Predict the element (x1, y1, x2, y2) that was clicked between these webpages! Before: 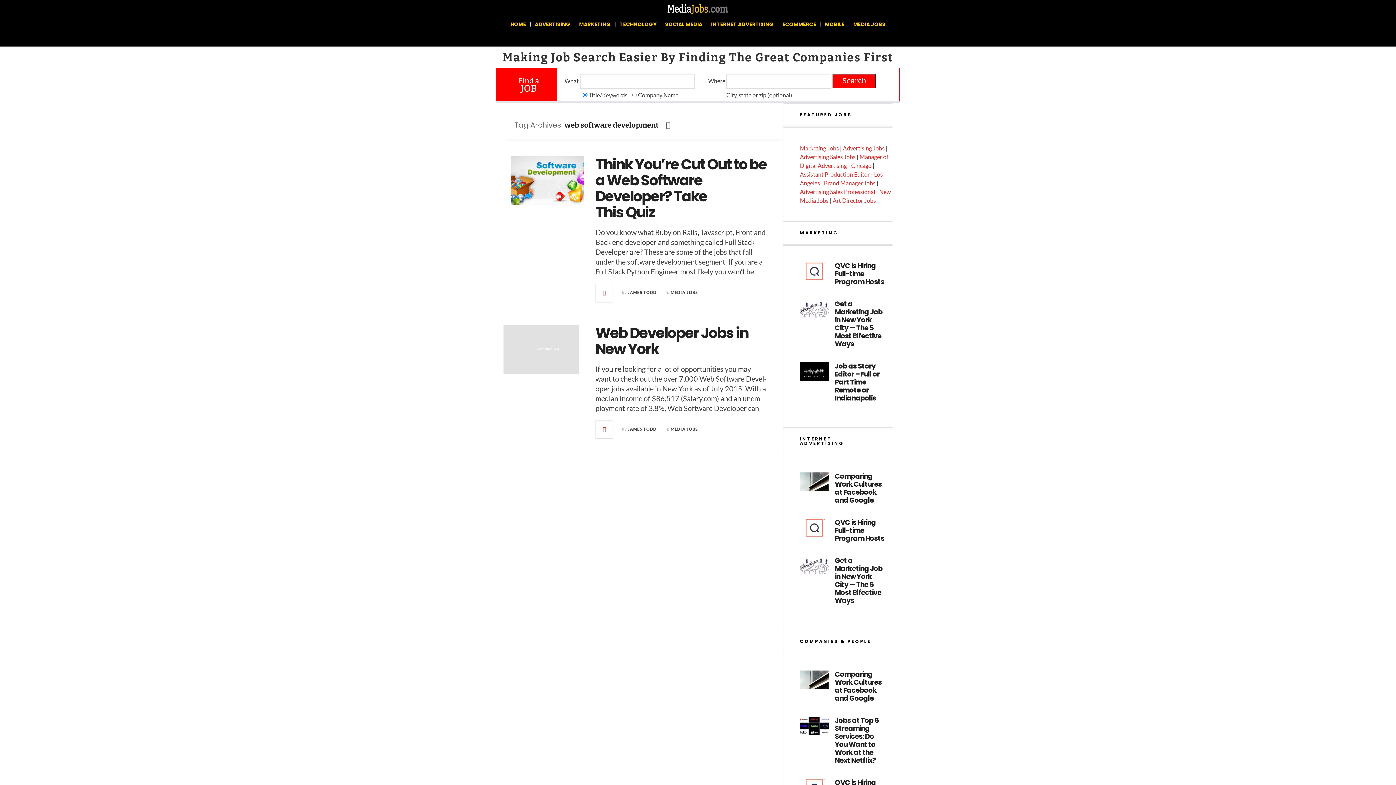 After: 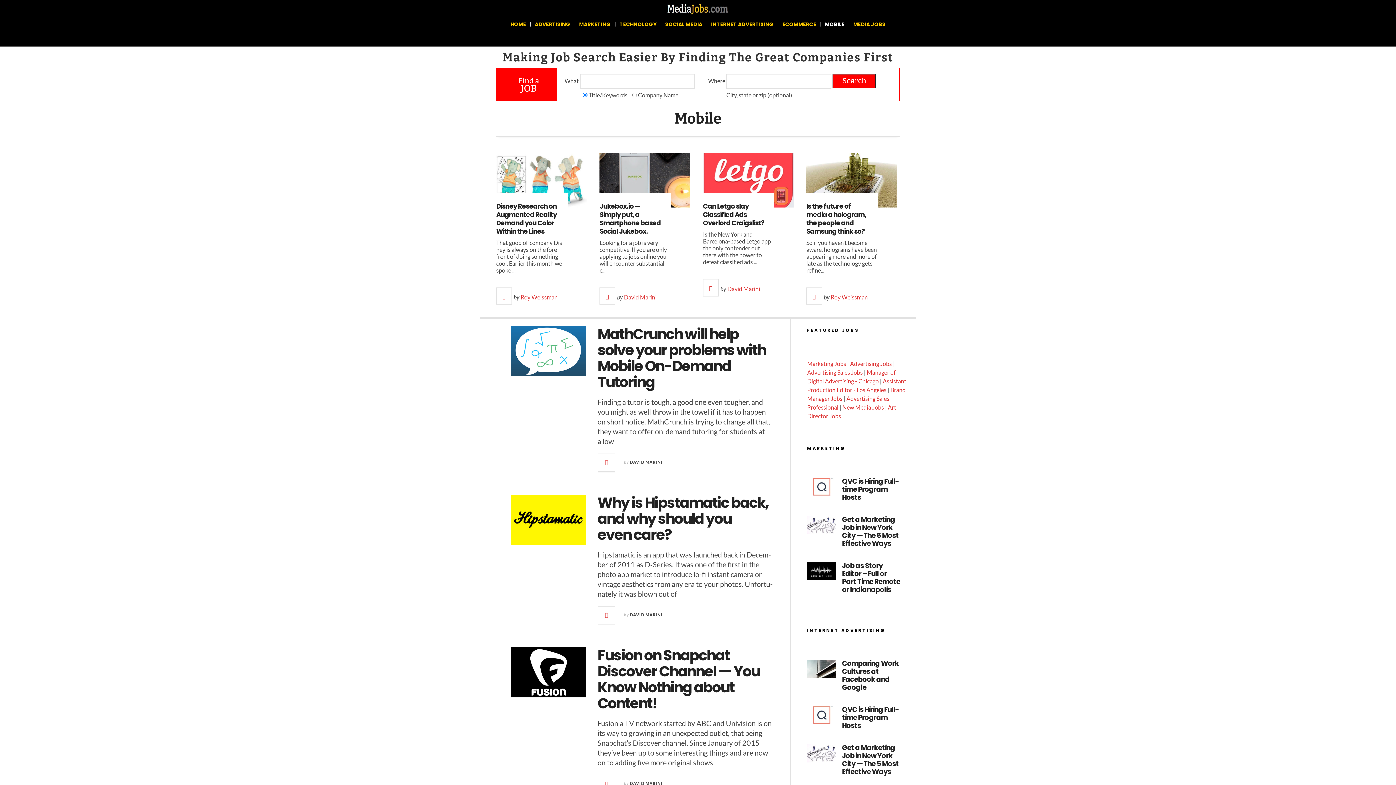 Action: bbox: (820, 17, 849, 31) label: MOBILE